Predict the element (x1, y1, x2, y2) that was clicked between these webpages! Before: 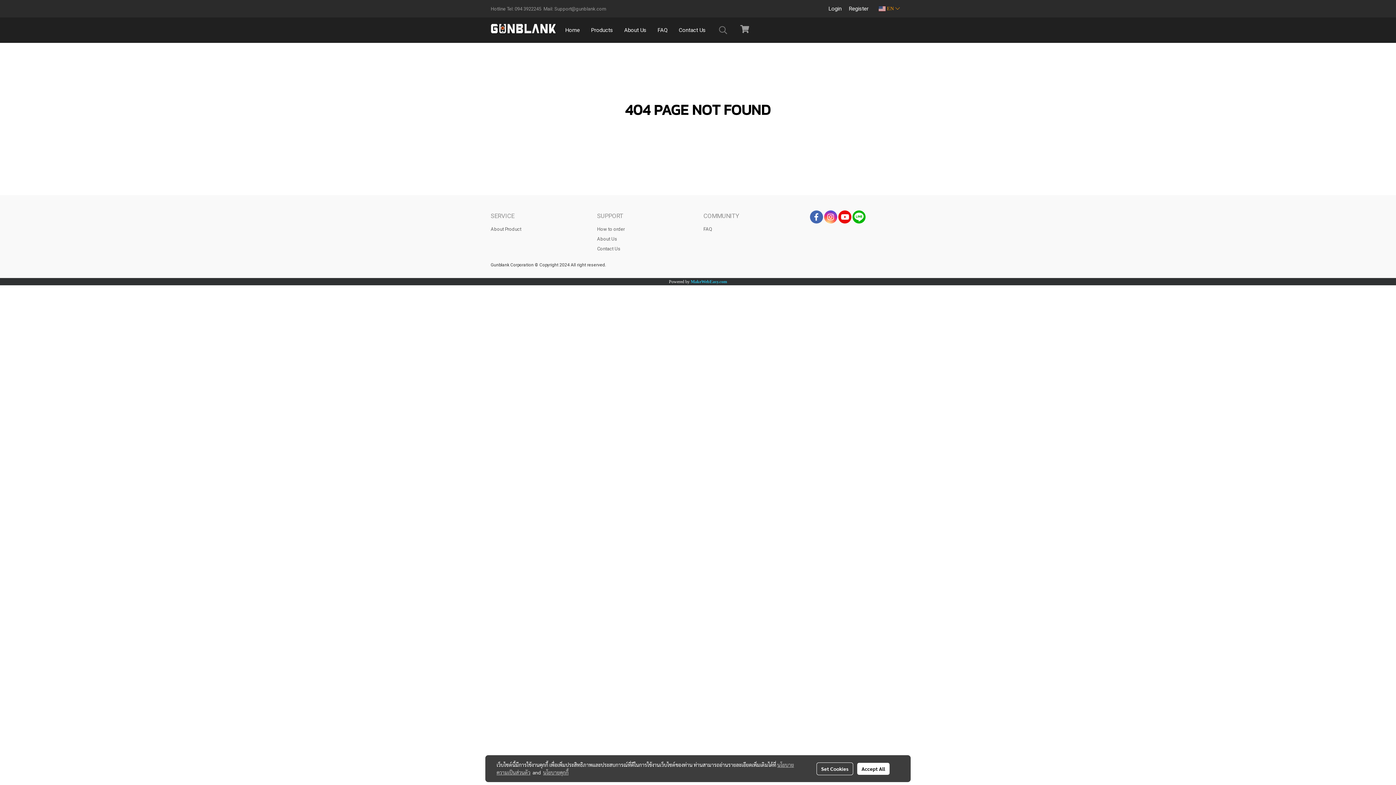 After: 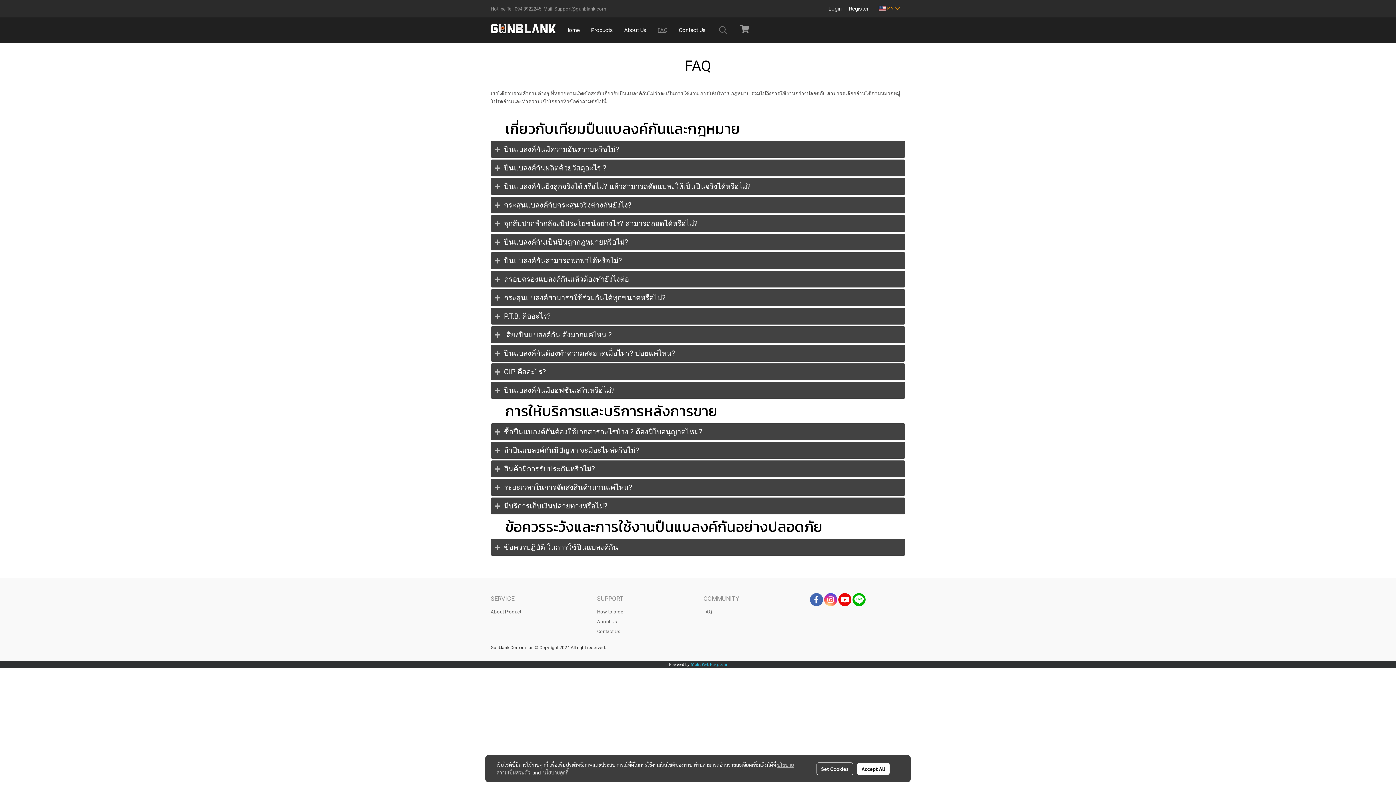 Action: bbox: (703, 226, 712, 232) label: FAQ